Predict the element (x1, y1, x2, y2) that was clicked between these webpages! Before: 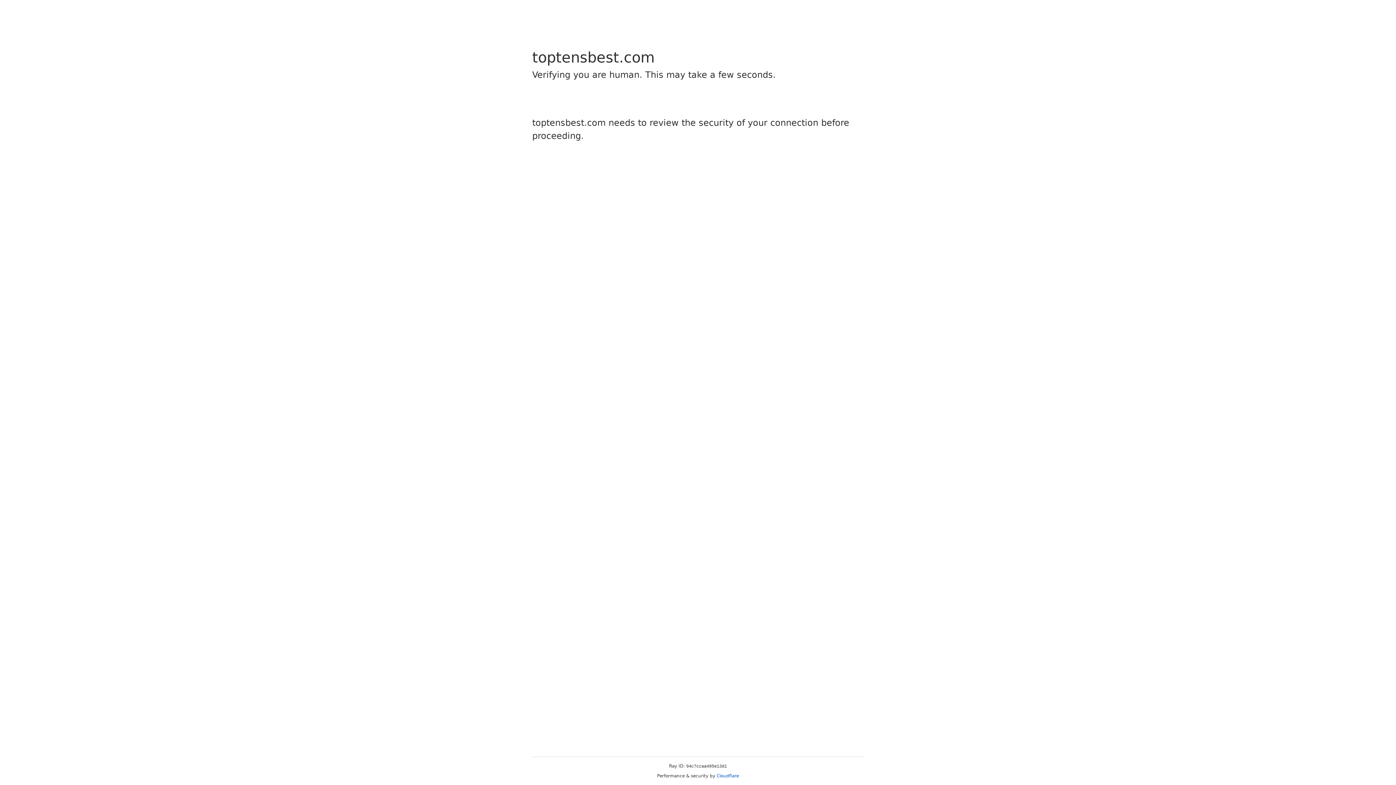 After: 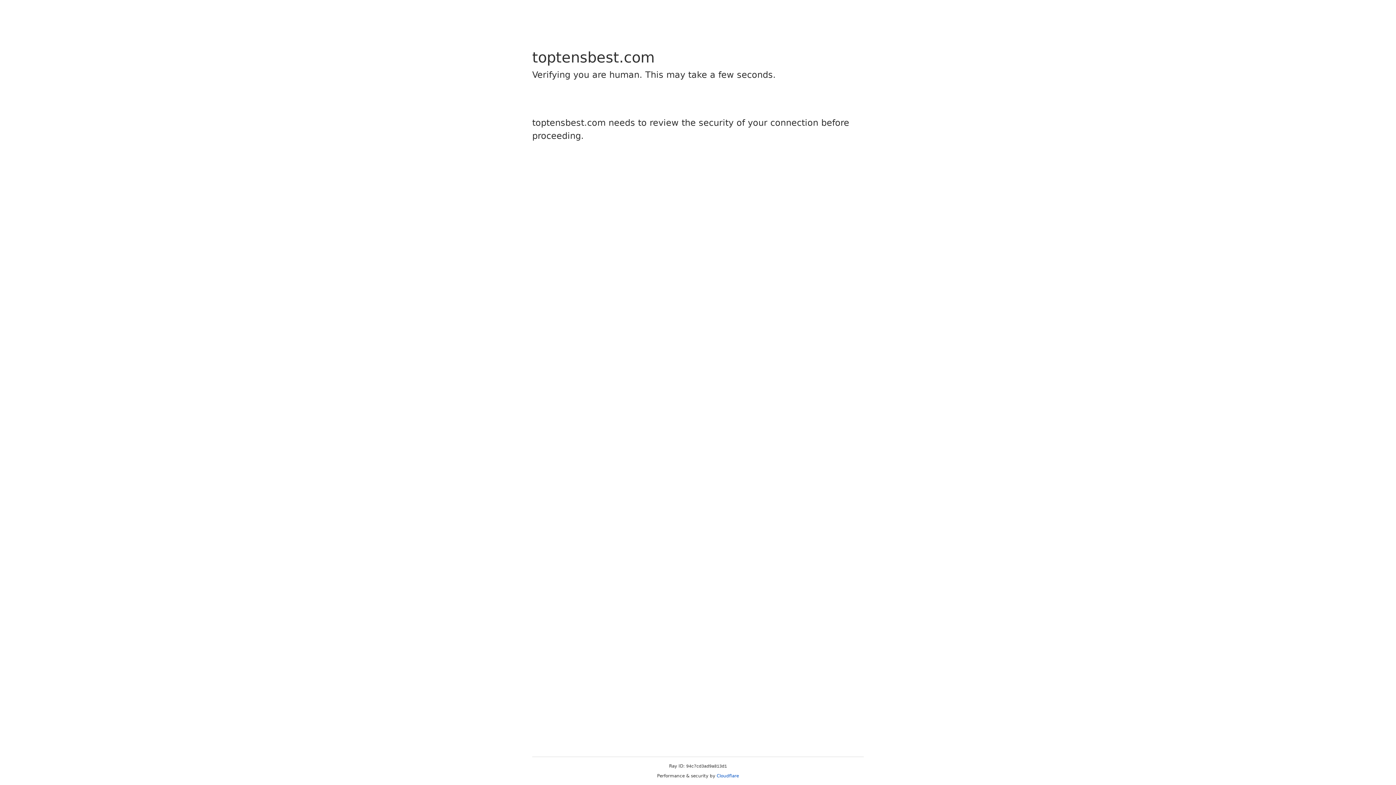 Action: label: Cloudflare bbox: (716, 773, 739, 778)